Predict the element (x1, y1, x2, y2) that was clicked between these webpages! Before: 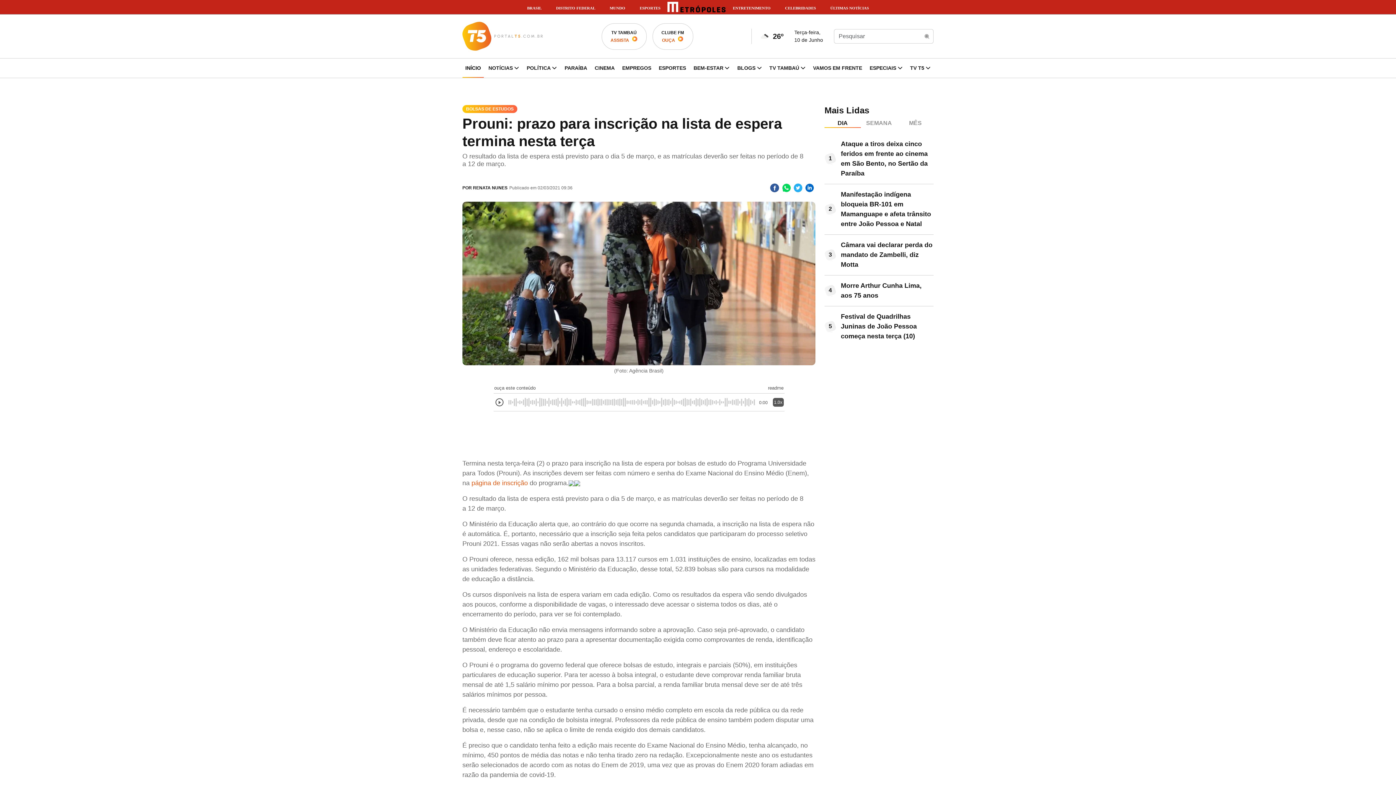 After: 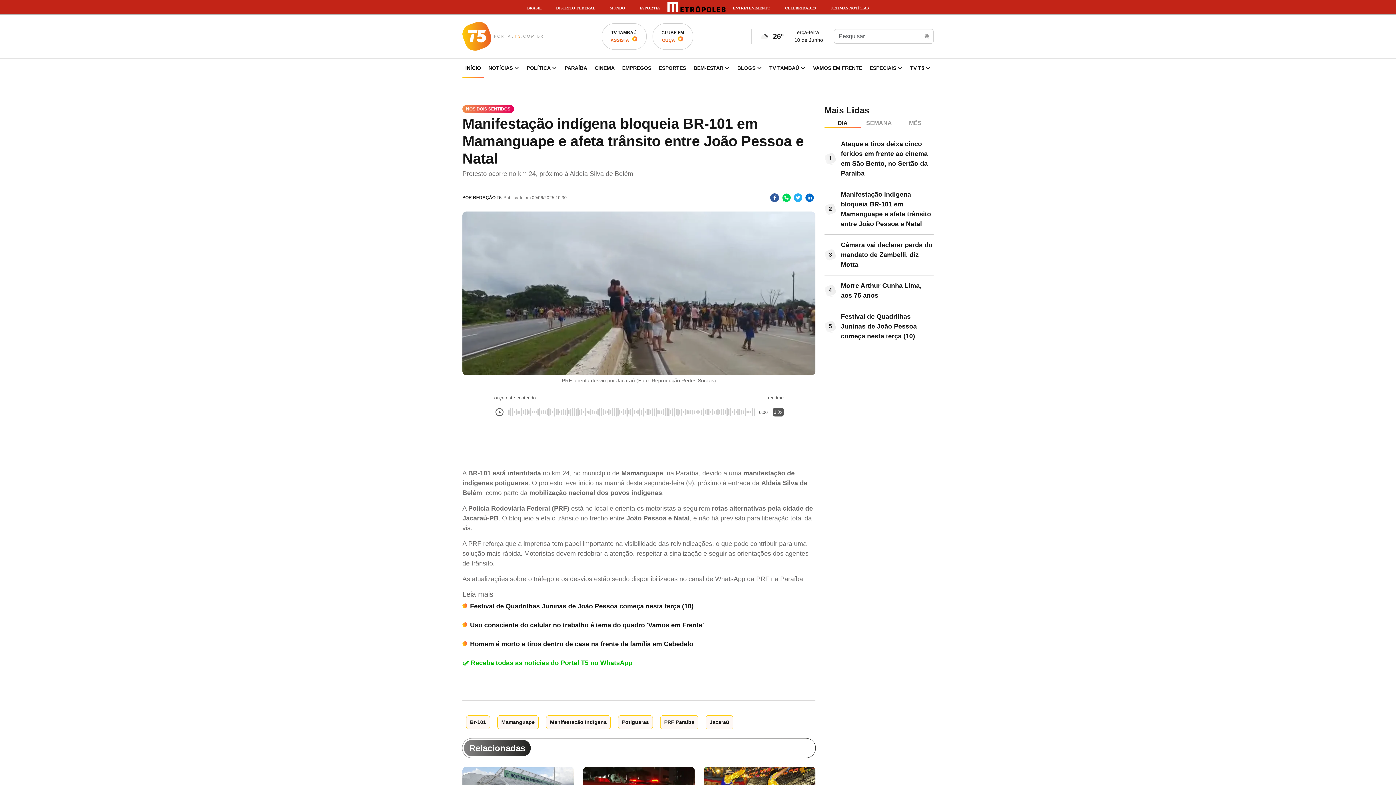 Action: label: Manifestação indígena bloqueia BR-101 em Mamanguape e afeta trânsito entre João Pessoa e Natal bbox: (824, 184, 933, 234)